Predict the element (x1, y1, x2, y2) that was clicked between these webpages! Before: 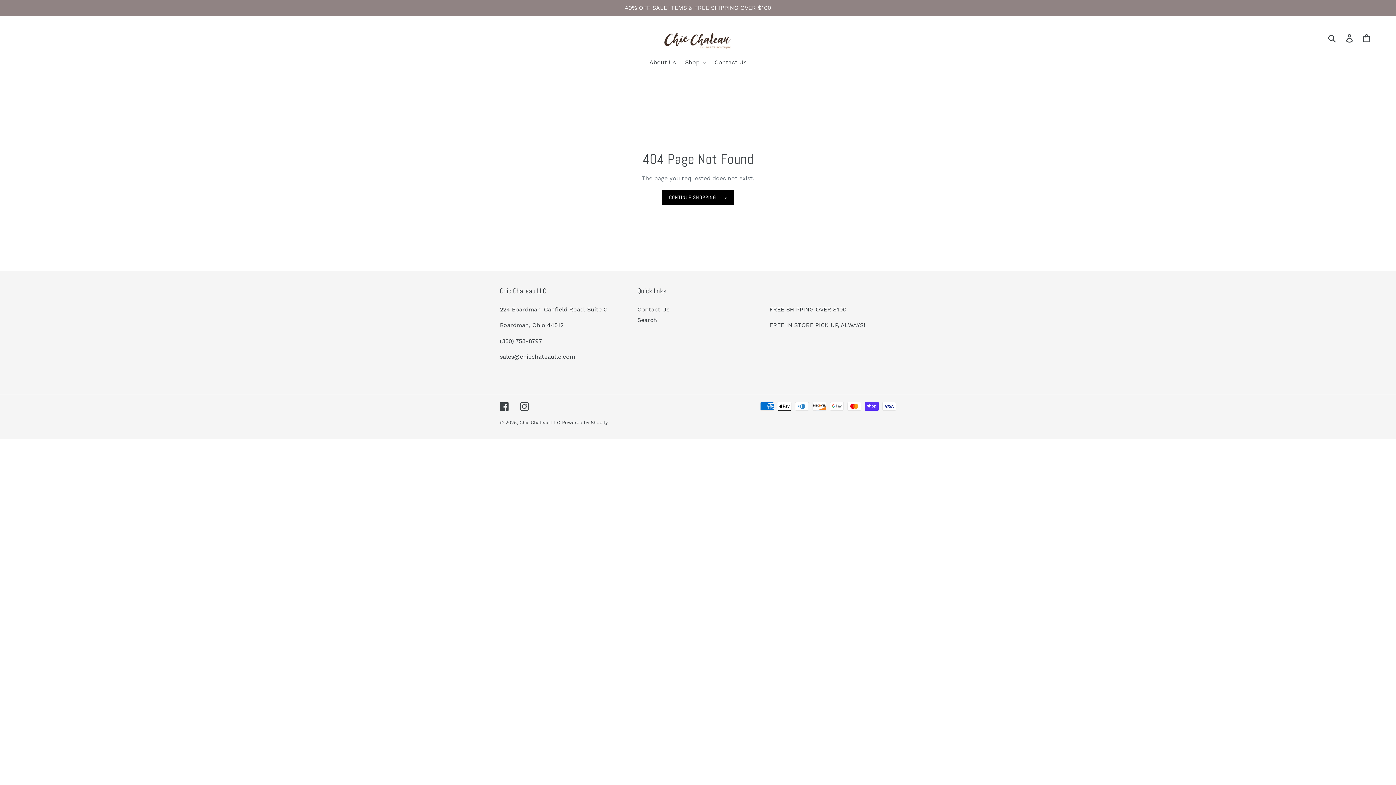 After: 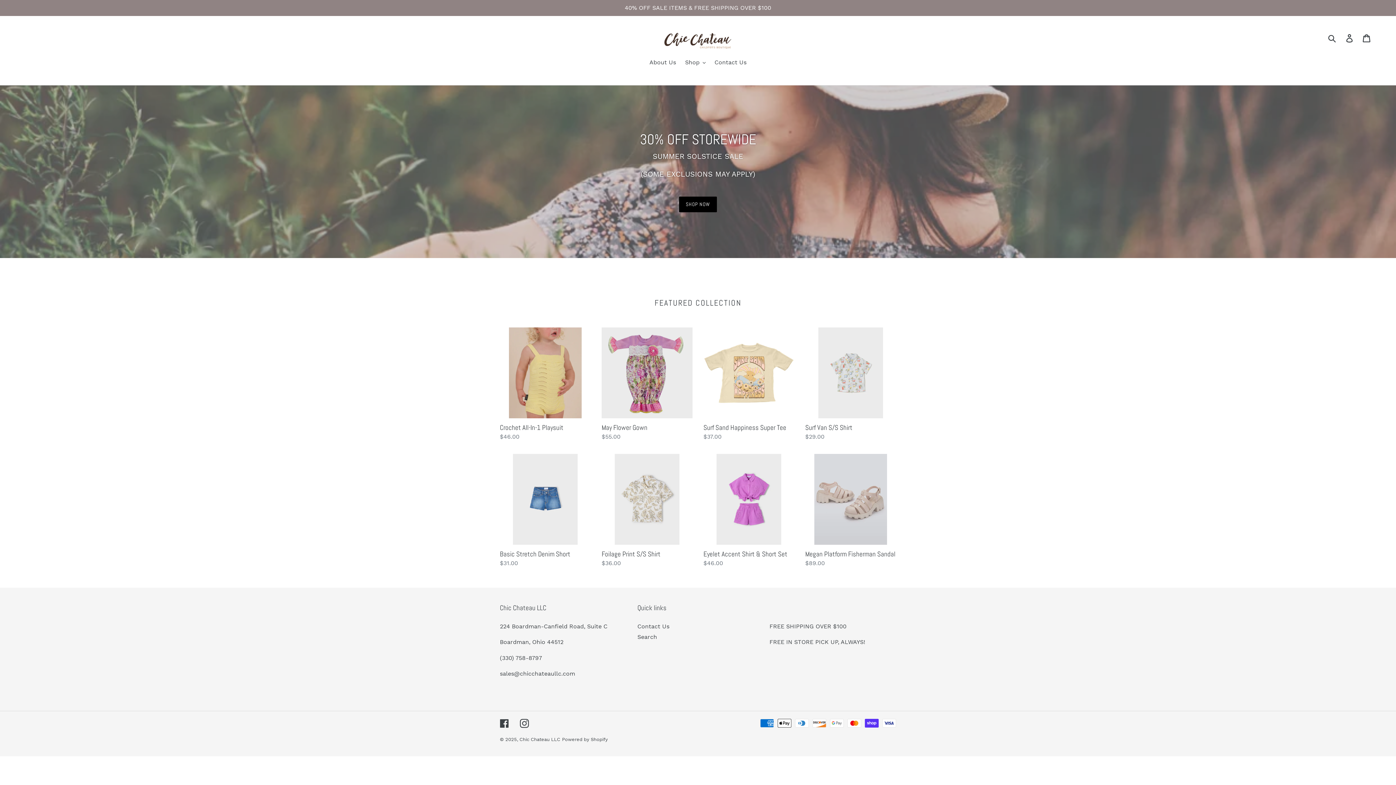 Action: bbox: (519, 420, 560, 425) label: Chic Chateau LLC